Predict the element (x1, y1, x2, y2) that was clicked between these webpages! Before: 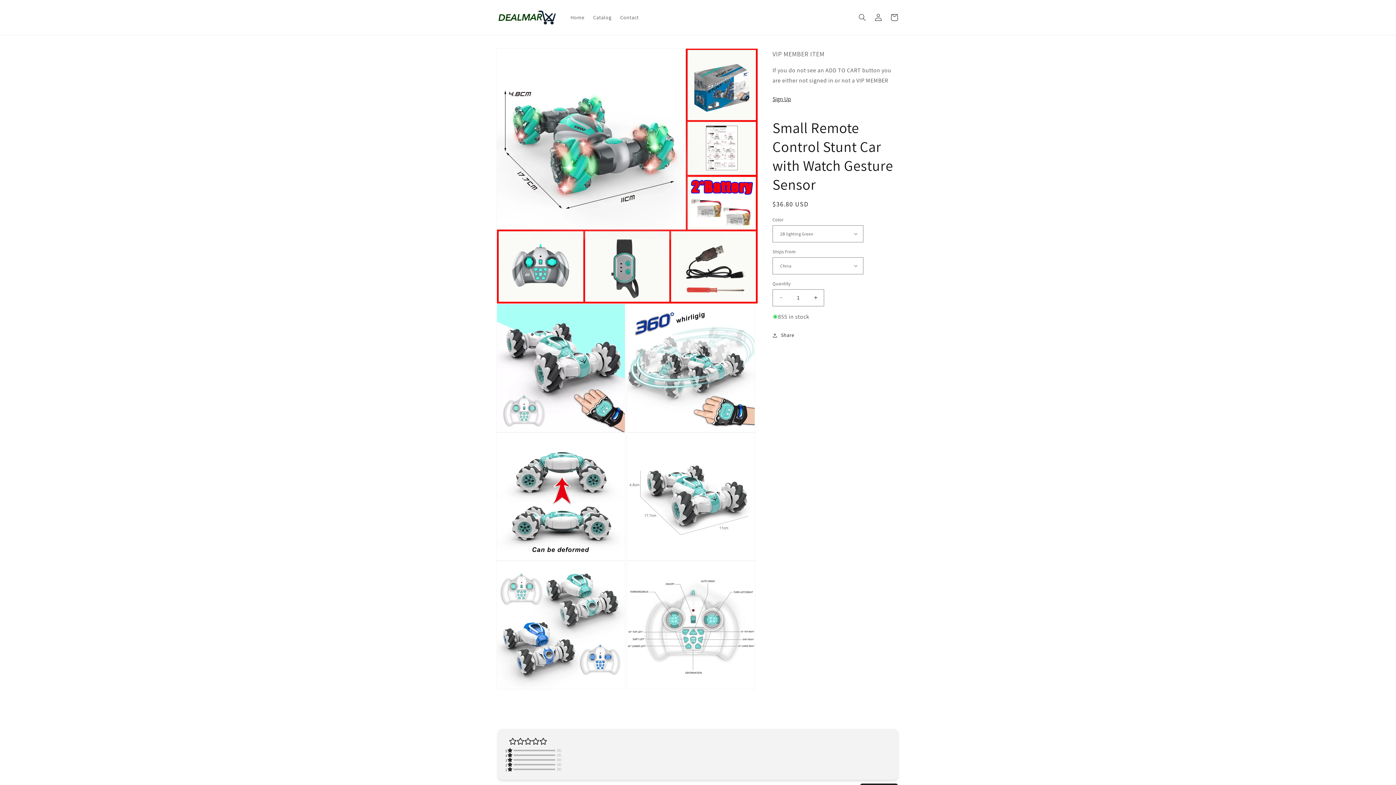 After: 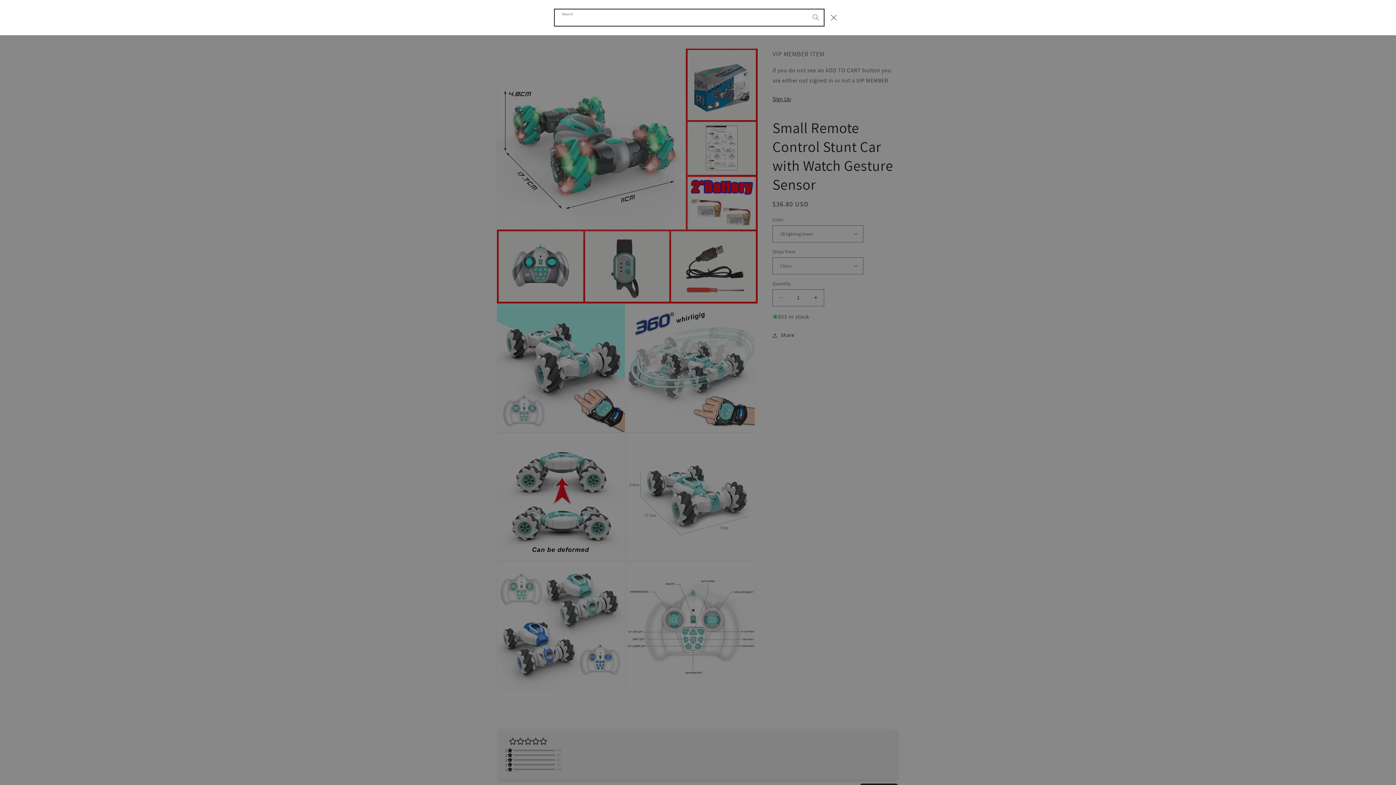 Action: bbox: (854, 9, 870, 25) label: Search